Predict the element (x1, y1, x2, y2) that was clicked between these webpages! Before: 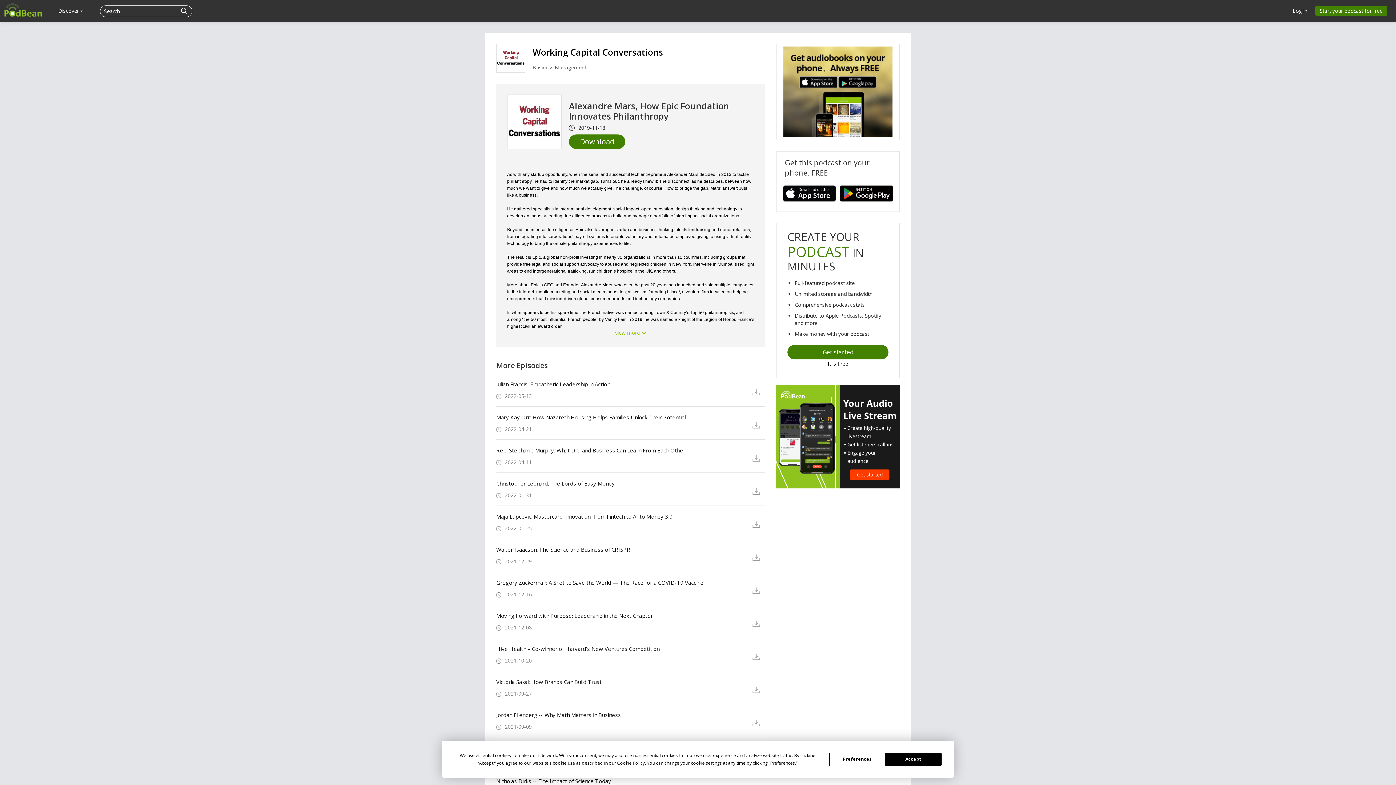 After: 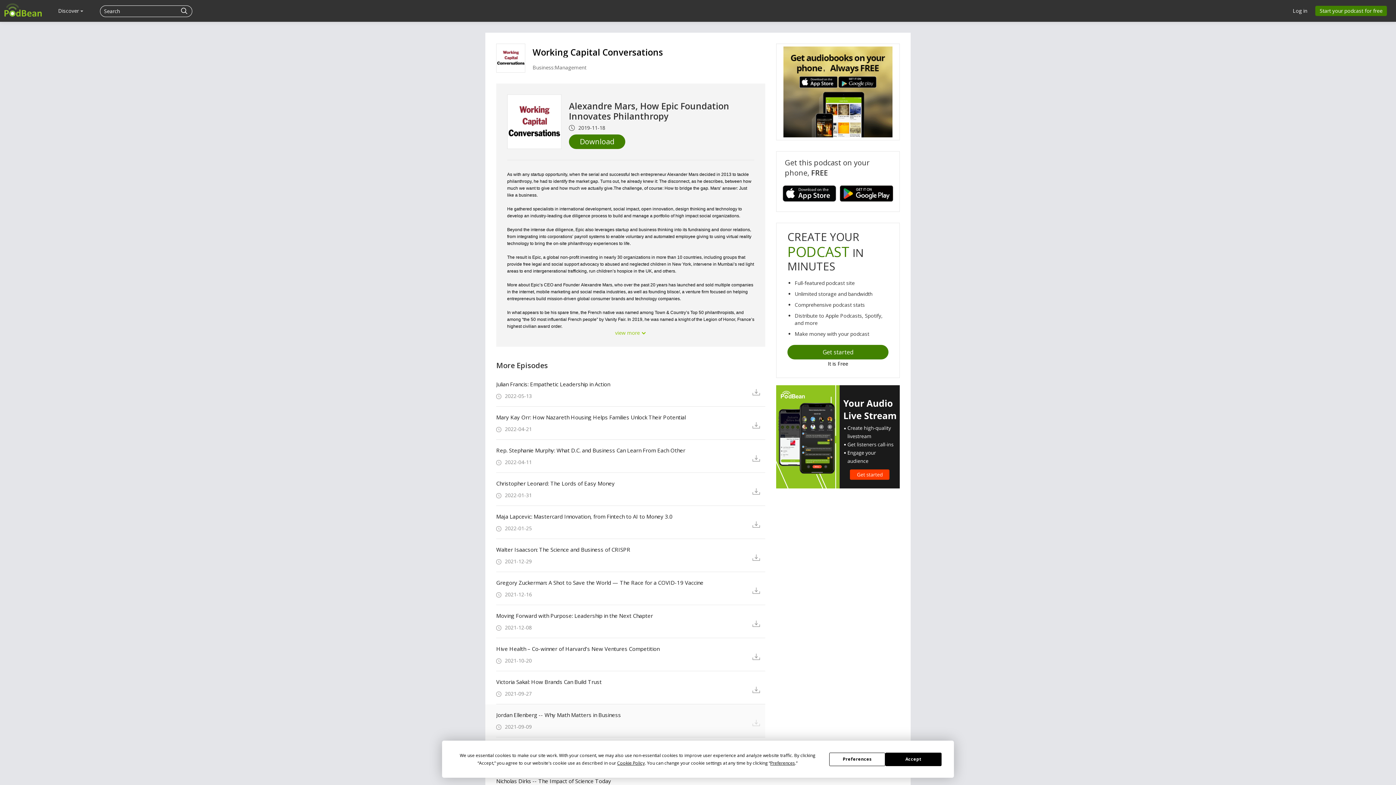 Action: bbox: (752, 718, 765, 727)